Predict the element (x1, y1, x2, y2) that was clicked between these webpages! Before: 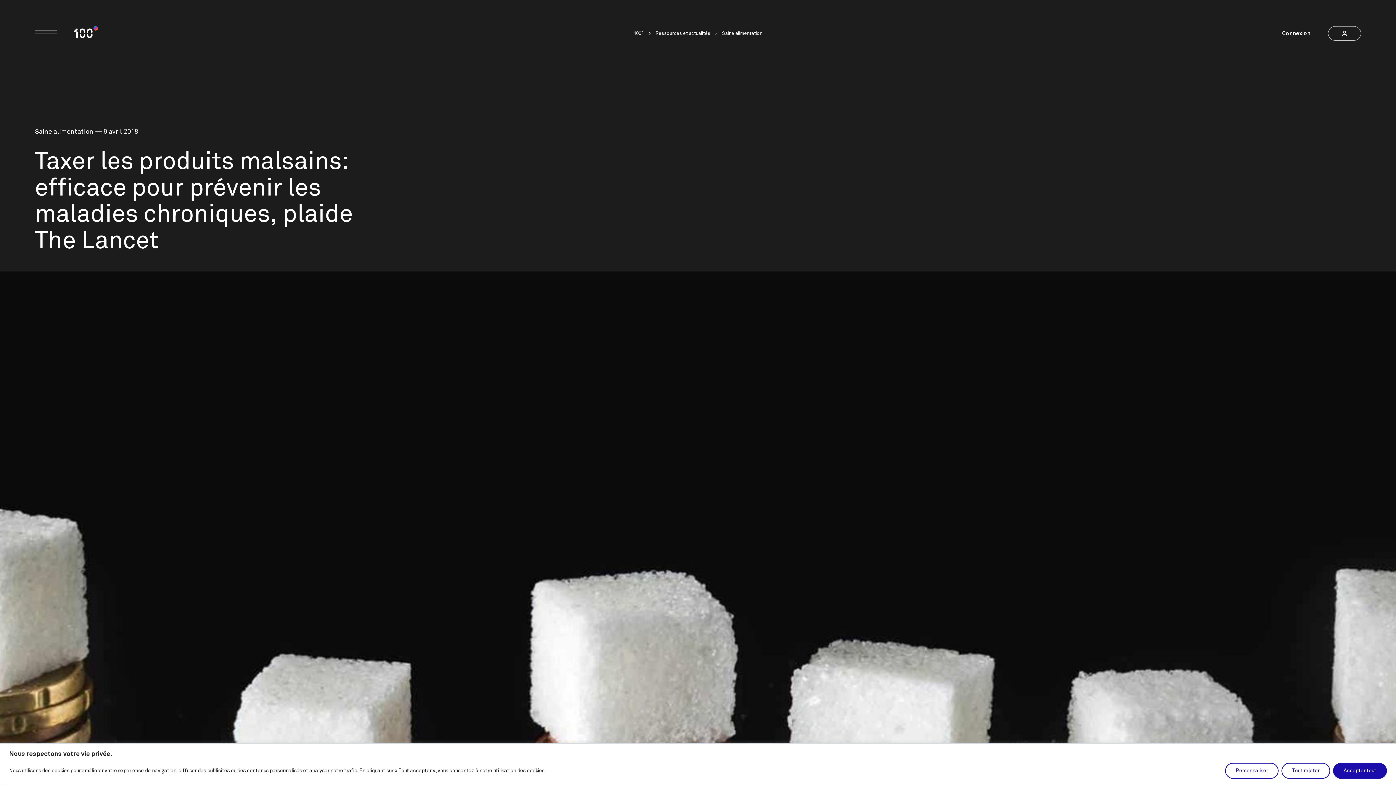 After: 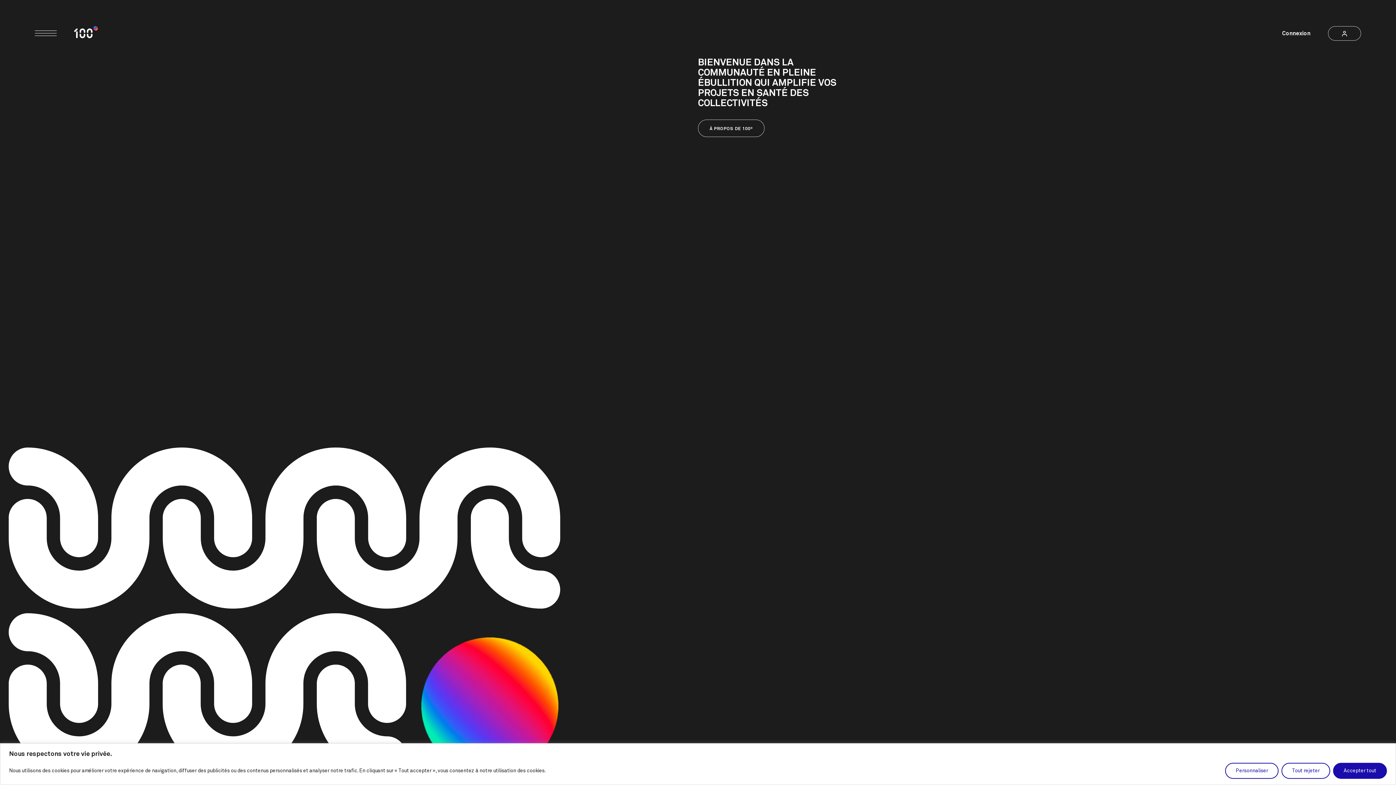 Action: bbox: (74, 26, 97, 38)